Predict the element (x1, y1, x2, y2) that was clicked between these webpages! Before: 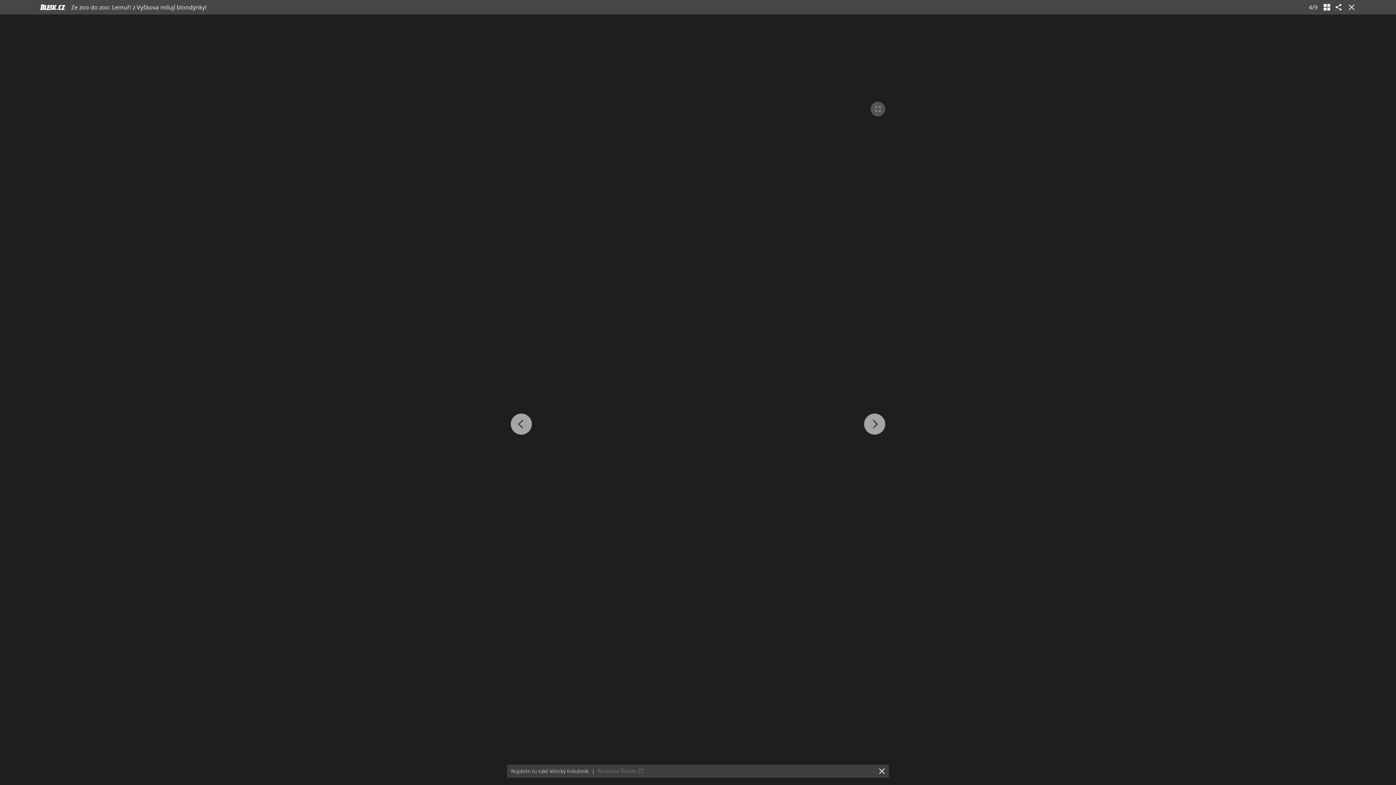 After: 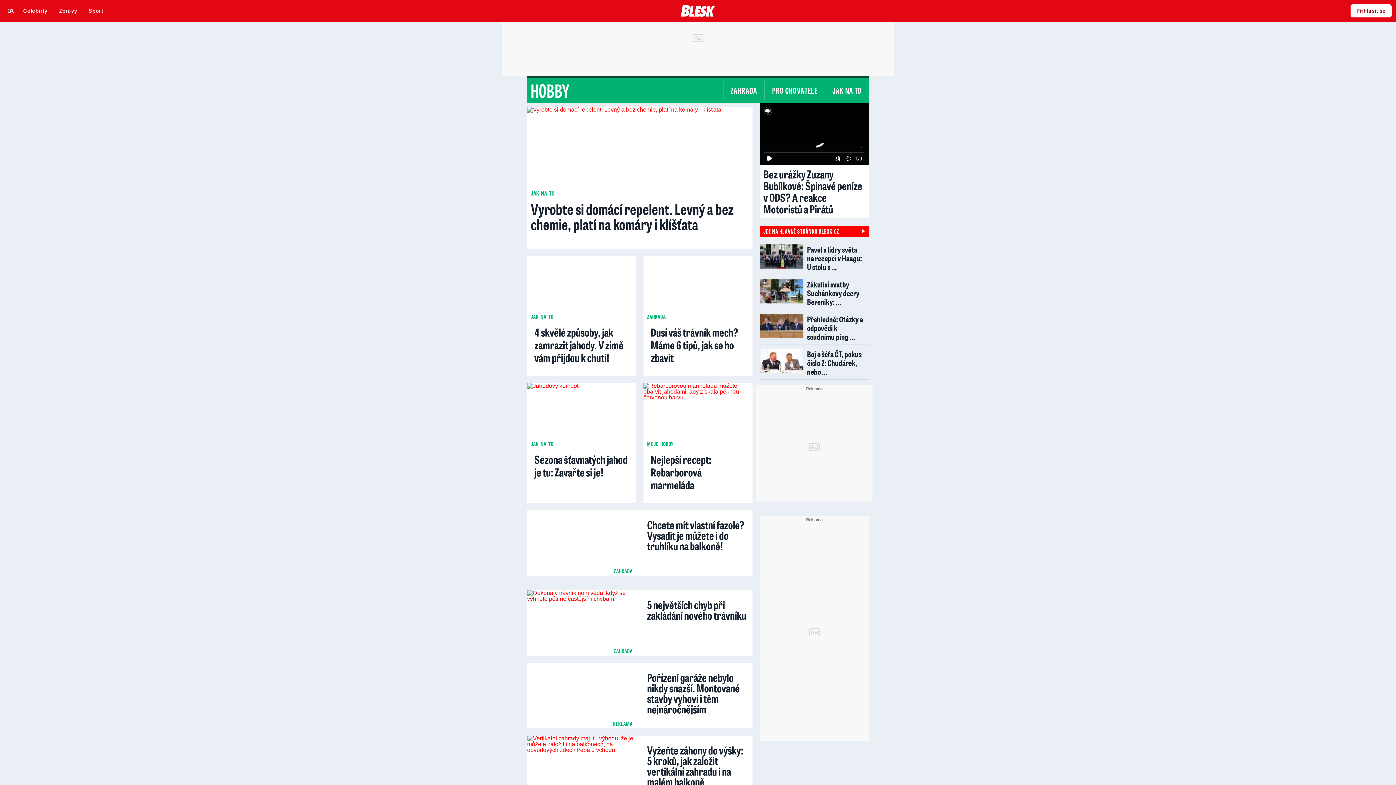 Action: bbox: (40, 2, 65, 12)